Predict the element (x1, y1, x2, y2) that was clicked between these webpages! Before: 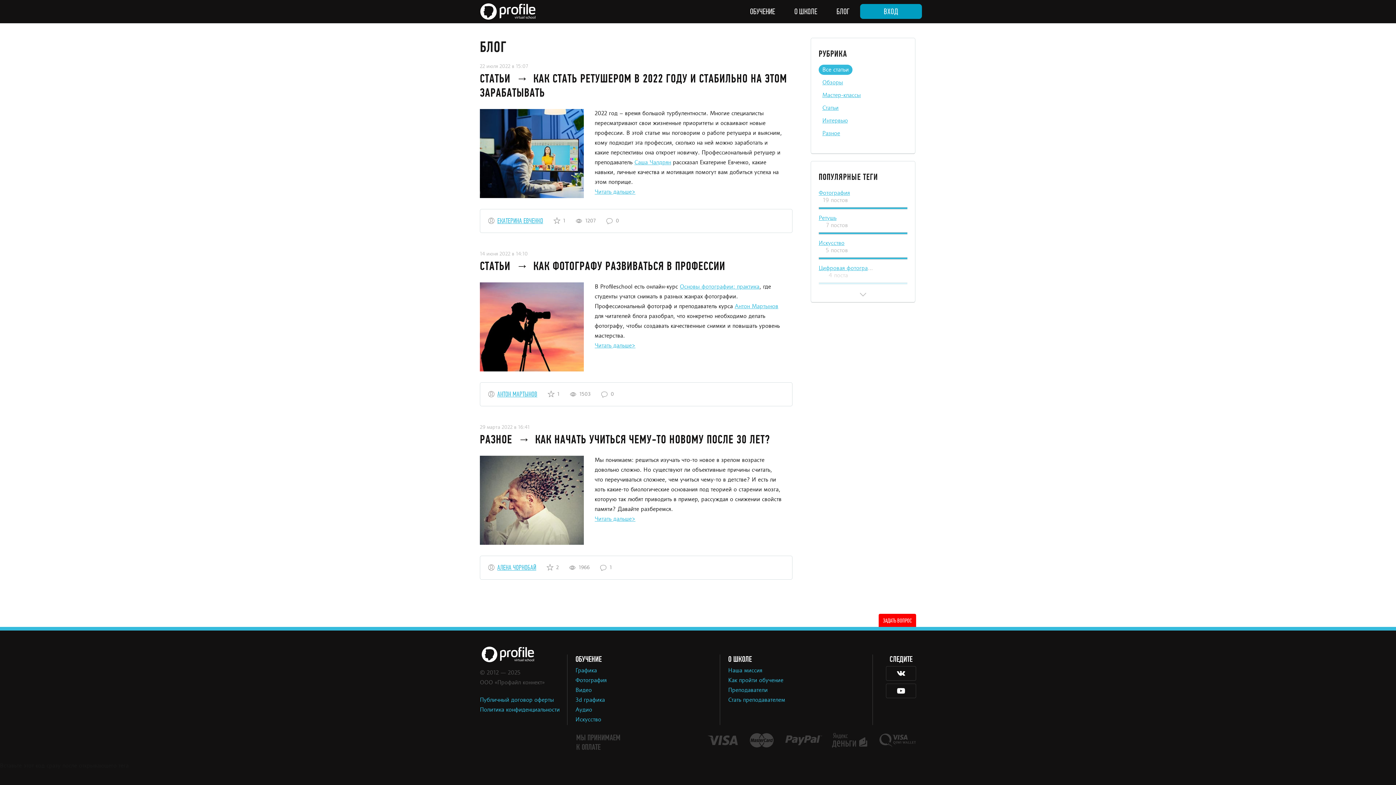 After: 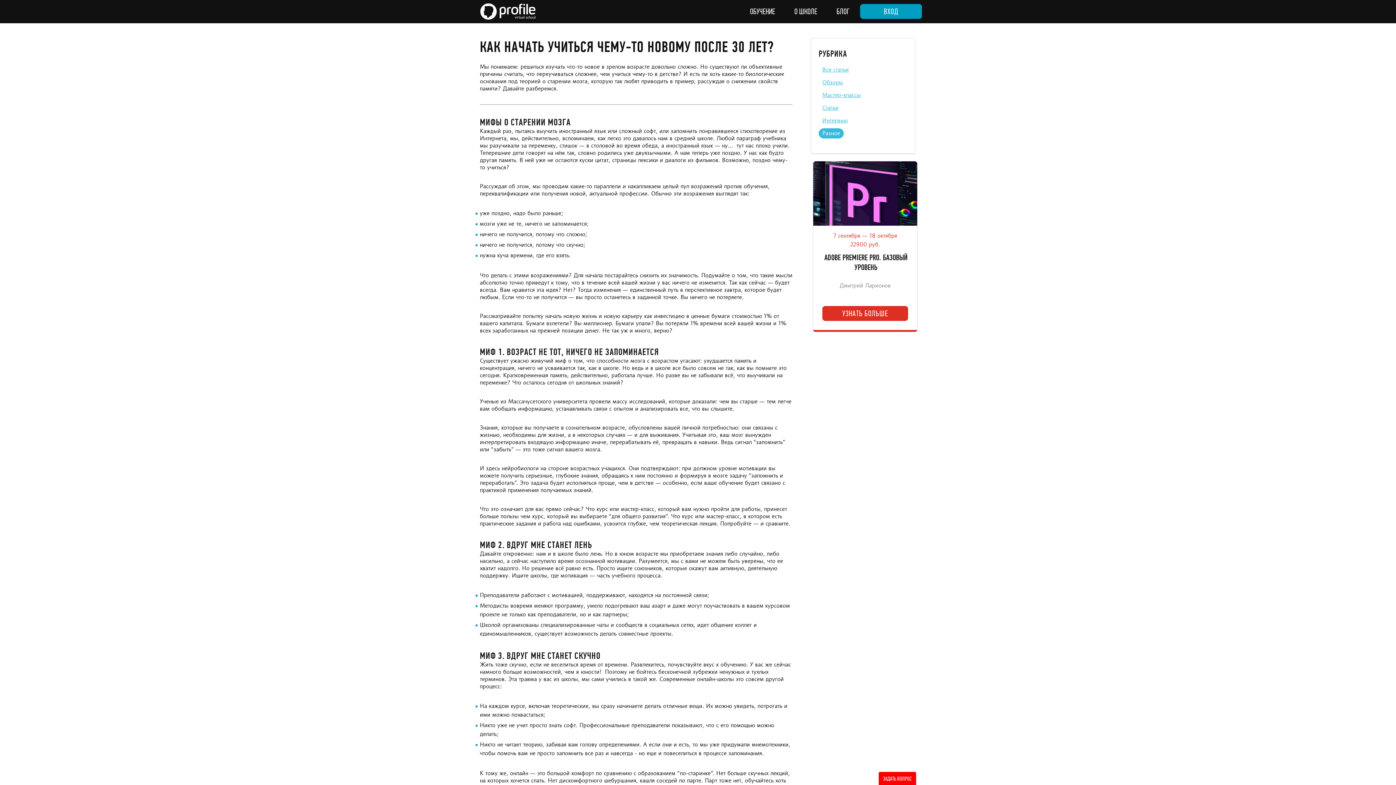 Action: bbox: (535, 432, 770, 447) label: КАК НАЧАТЬ УЧИТЬСЯ ЧЕМУ-ТО НОВОМУ ПОСЛЕ 30 ЛЕТ?